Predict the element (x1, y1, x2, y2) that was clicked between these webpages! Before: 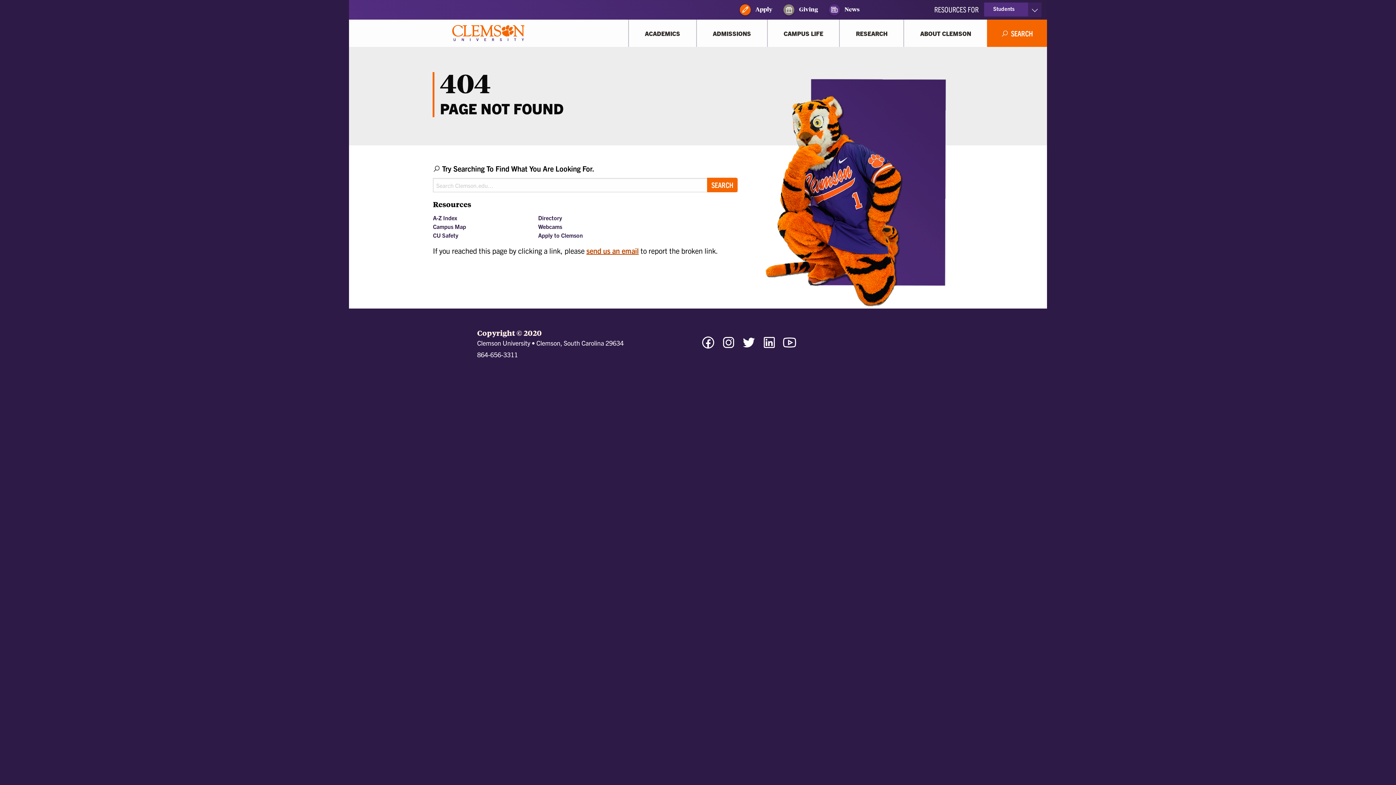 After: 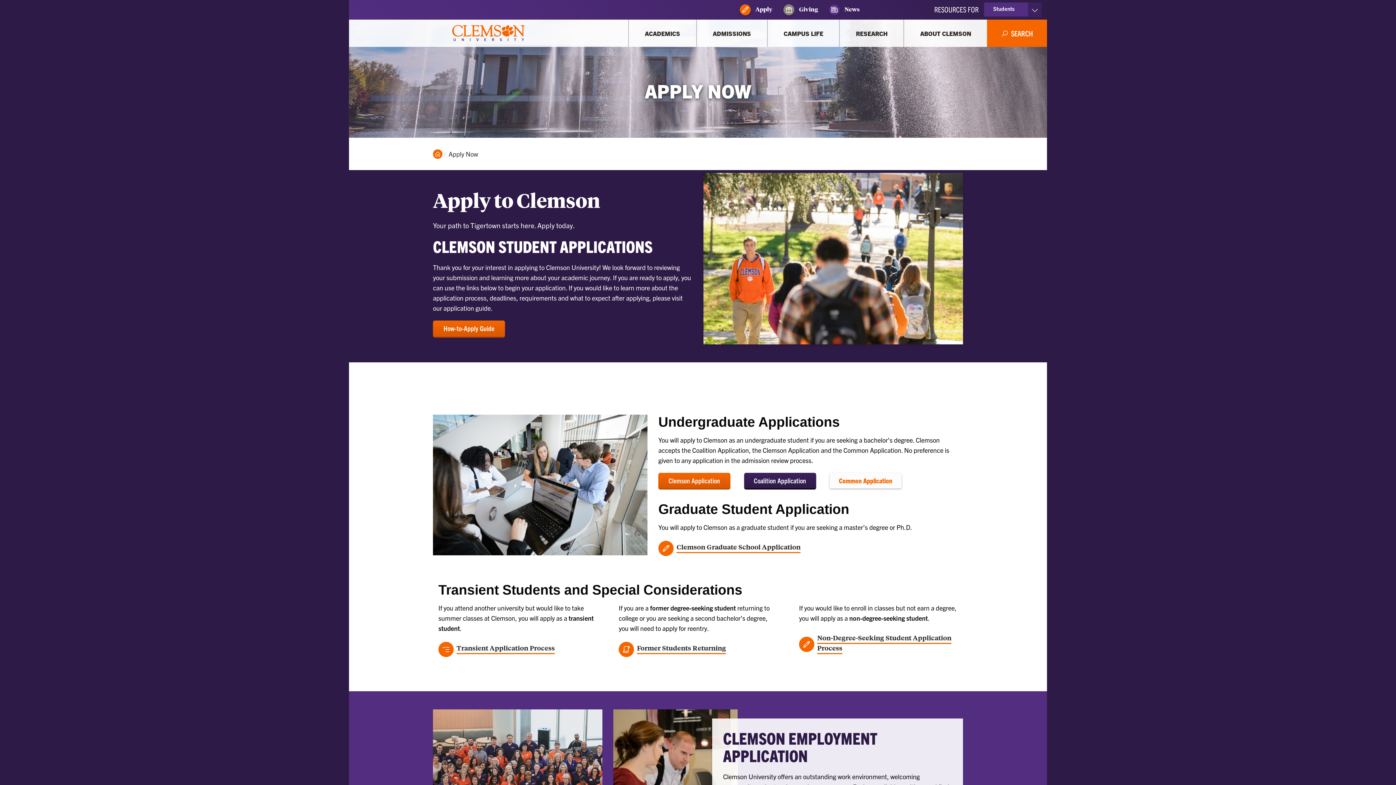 Action: label: Apply to Clemson bbox: (538, 231, 583, 238)